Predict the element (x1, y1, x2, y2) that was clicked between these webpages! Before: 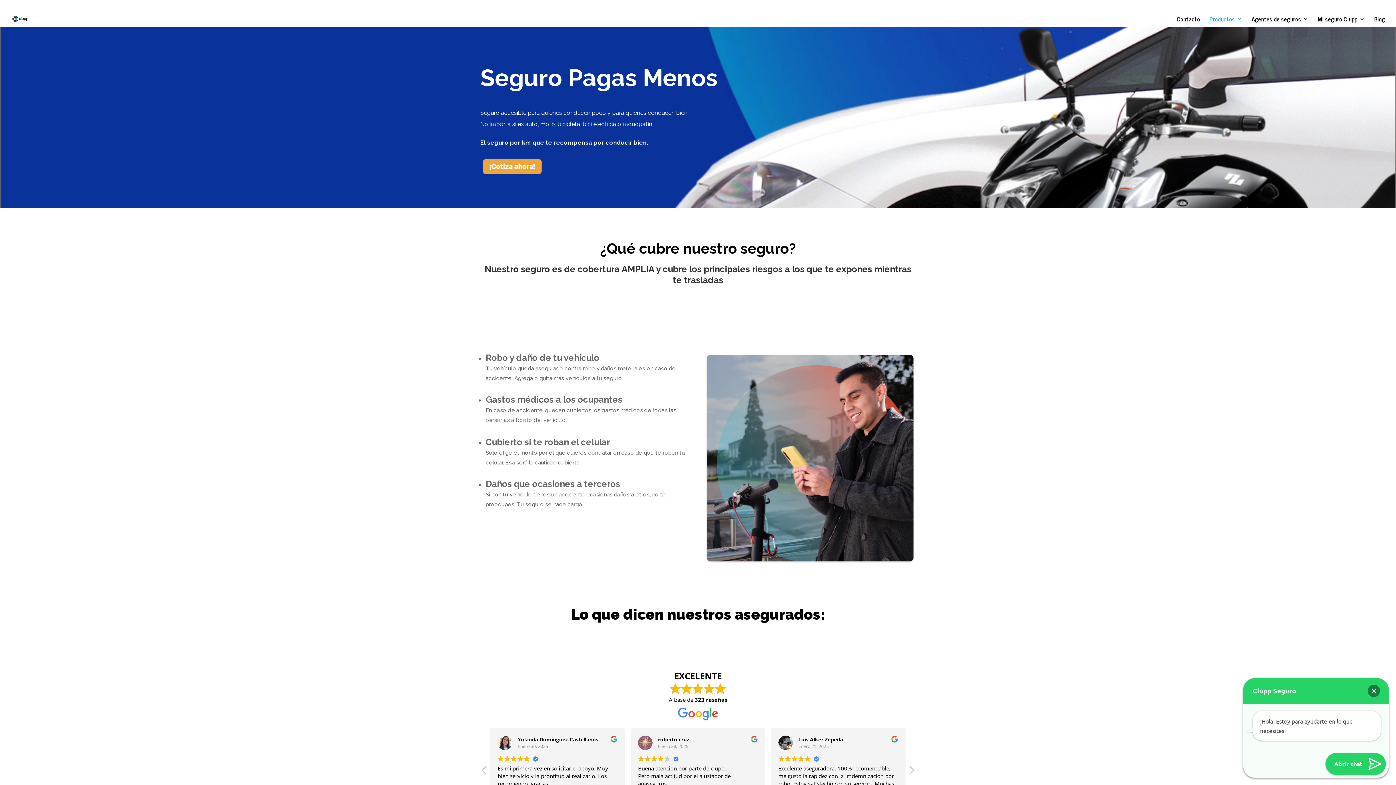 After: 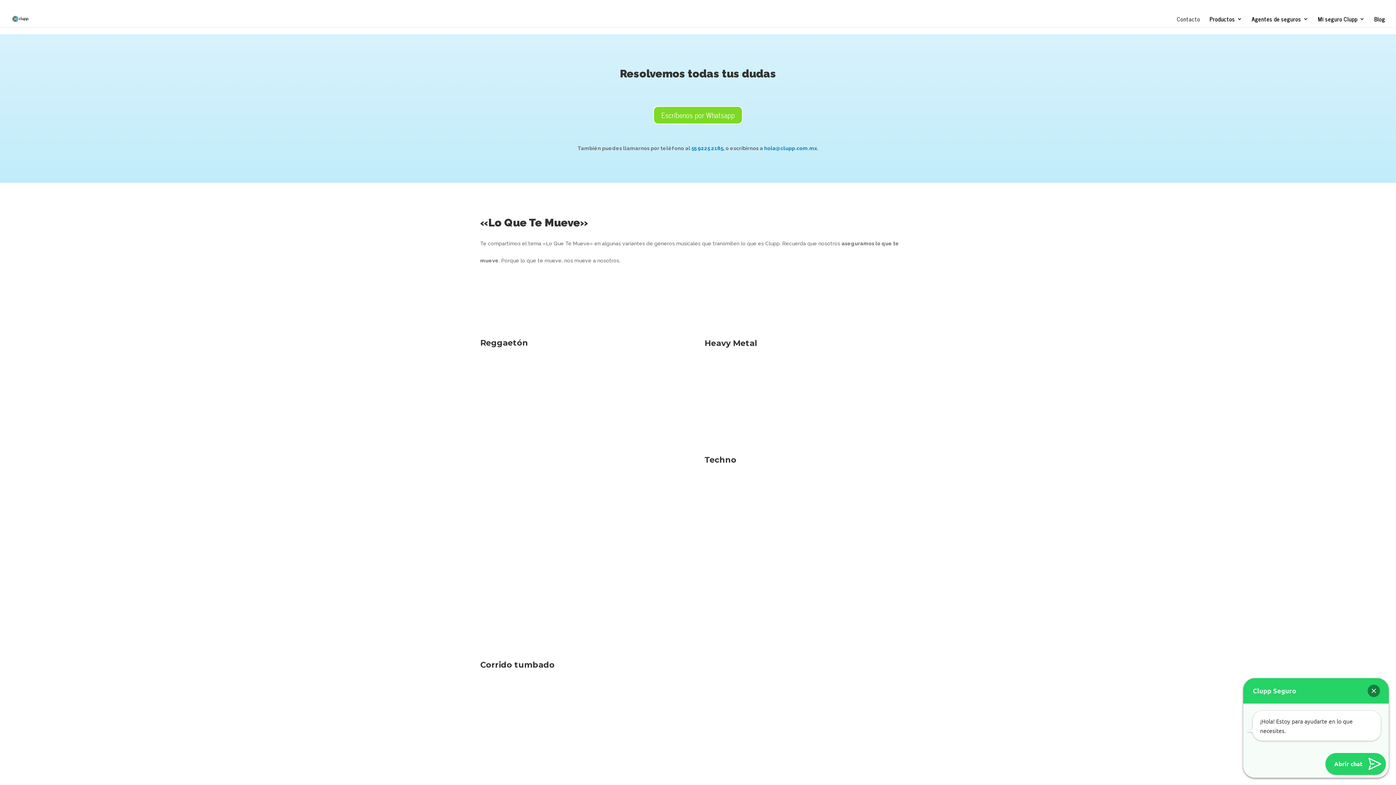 Action: label: Contacto bbox: (1177, 16, 1200, 26)